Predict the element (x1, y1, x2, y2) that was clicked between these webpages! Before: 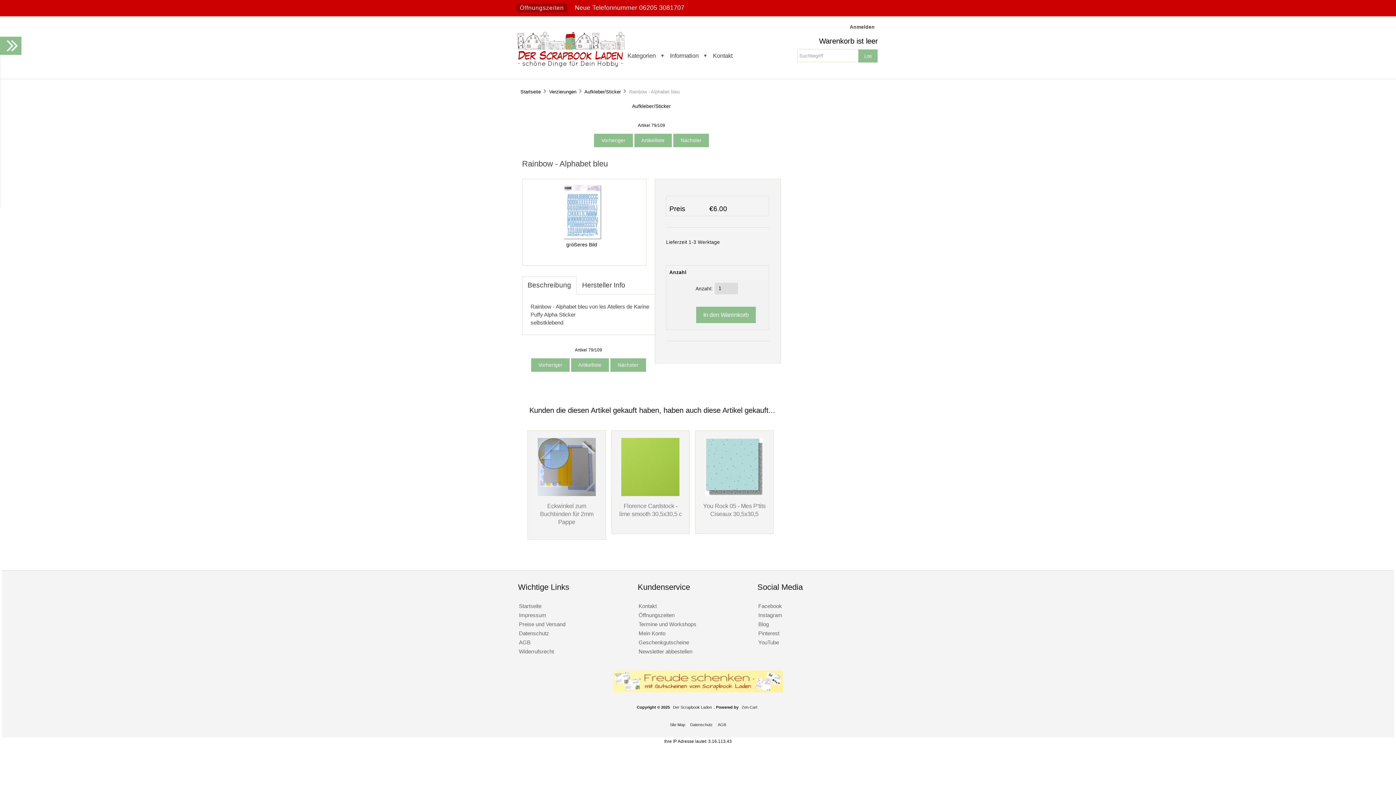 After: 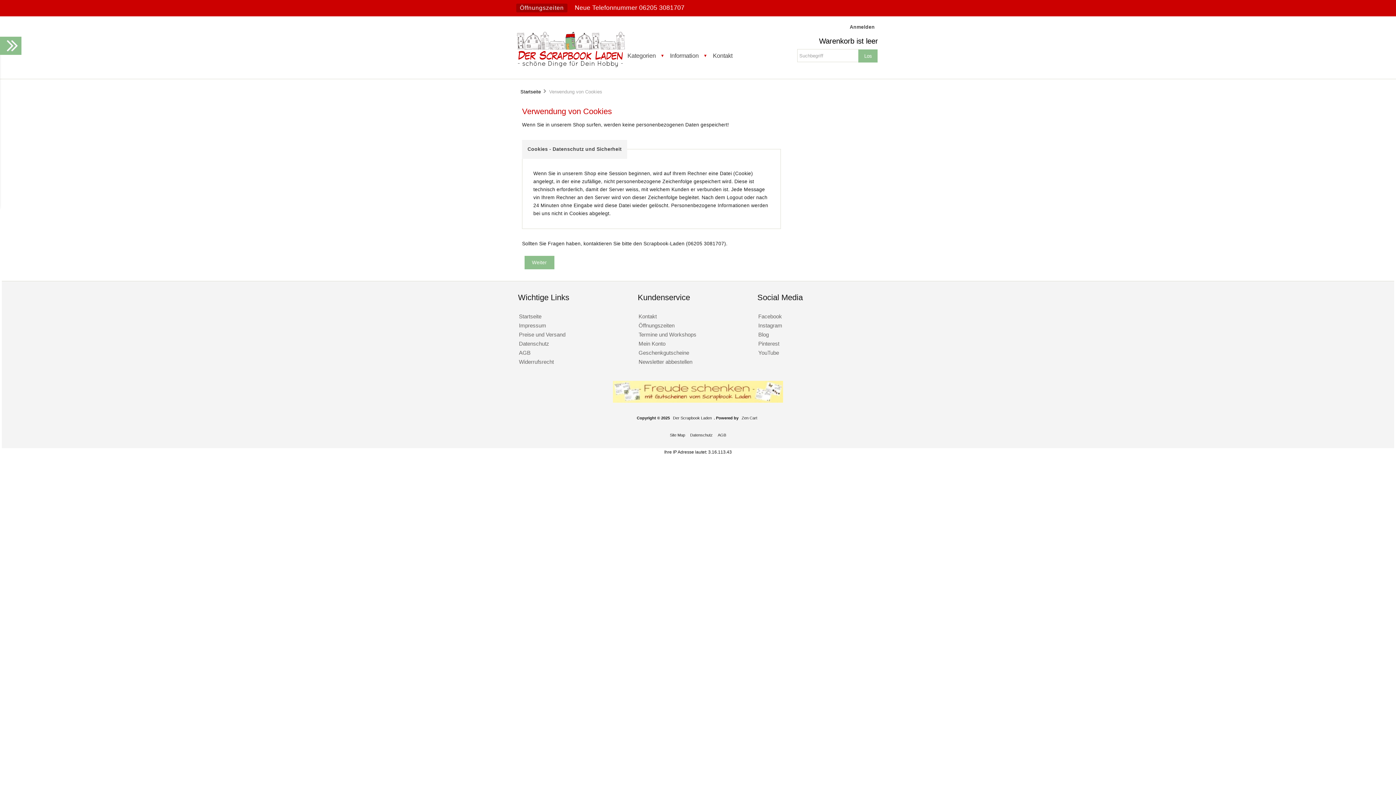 Action: label: Mein Konto bbox: (636, 630, 668, 636)